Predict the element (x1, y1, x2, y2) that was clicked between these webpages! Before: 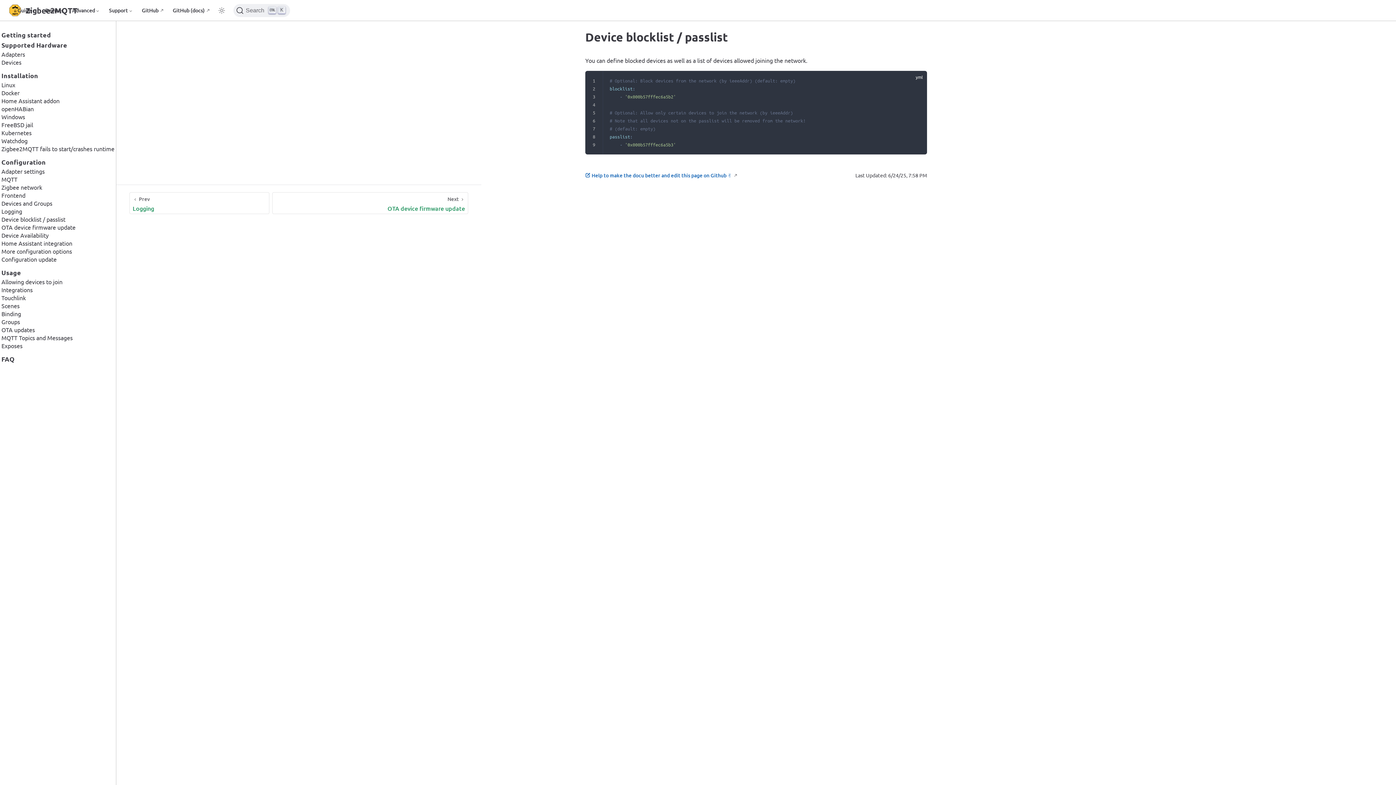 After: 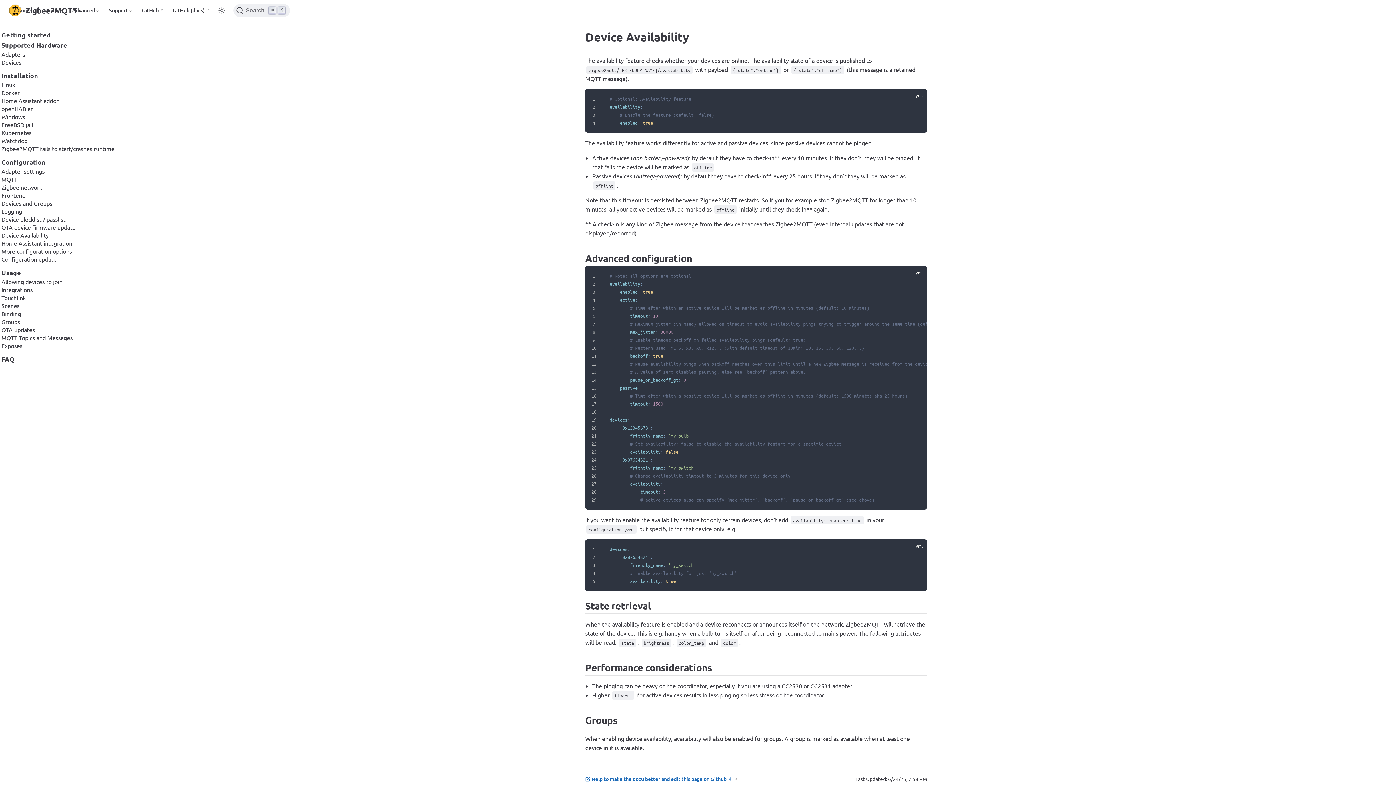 Action: label: Device Availability bbox: (0, 231, 116, 239)